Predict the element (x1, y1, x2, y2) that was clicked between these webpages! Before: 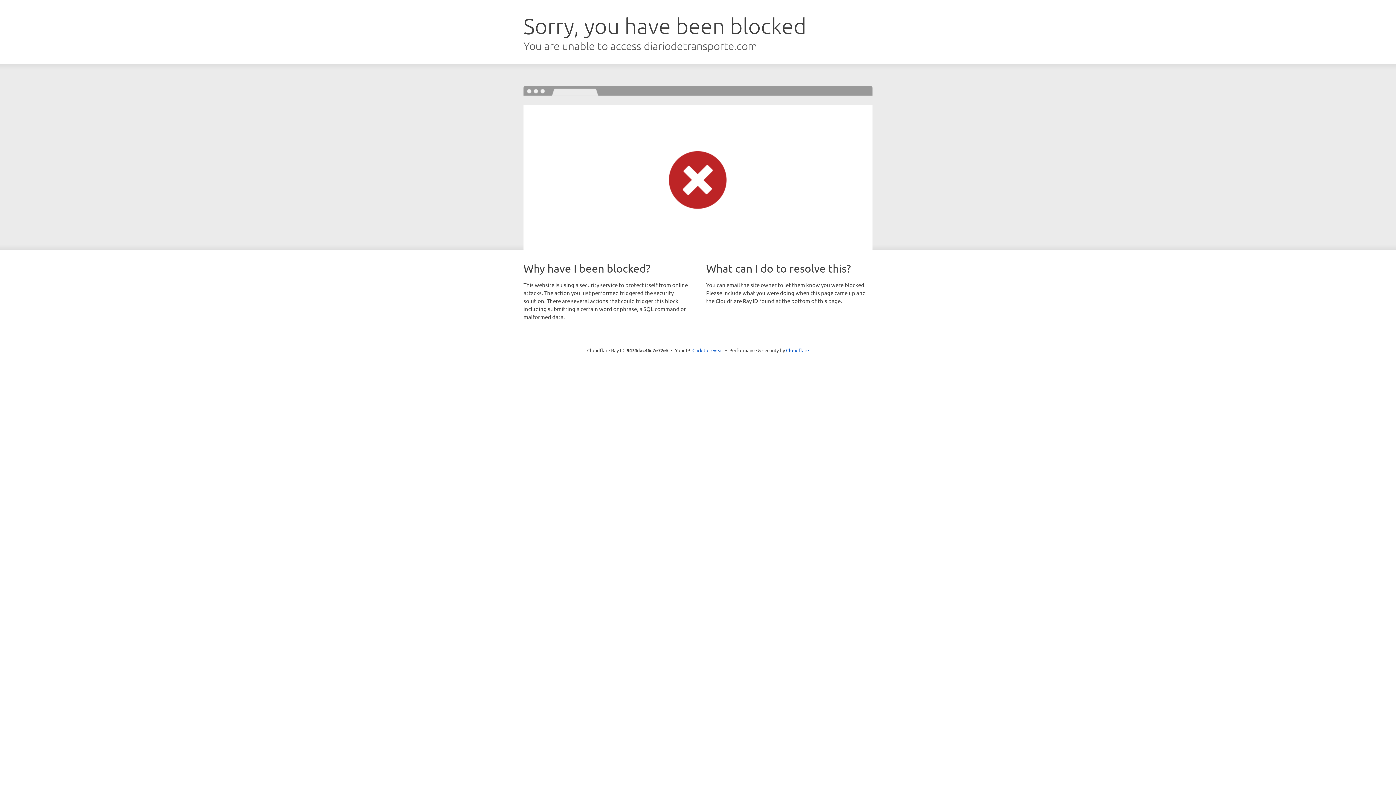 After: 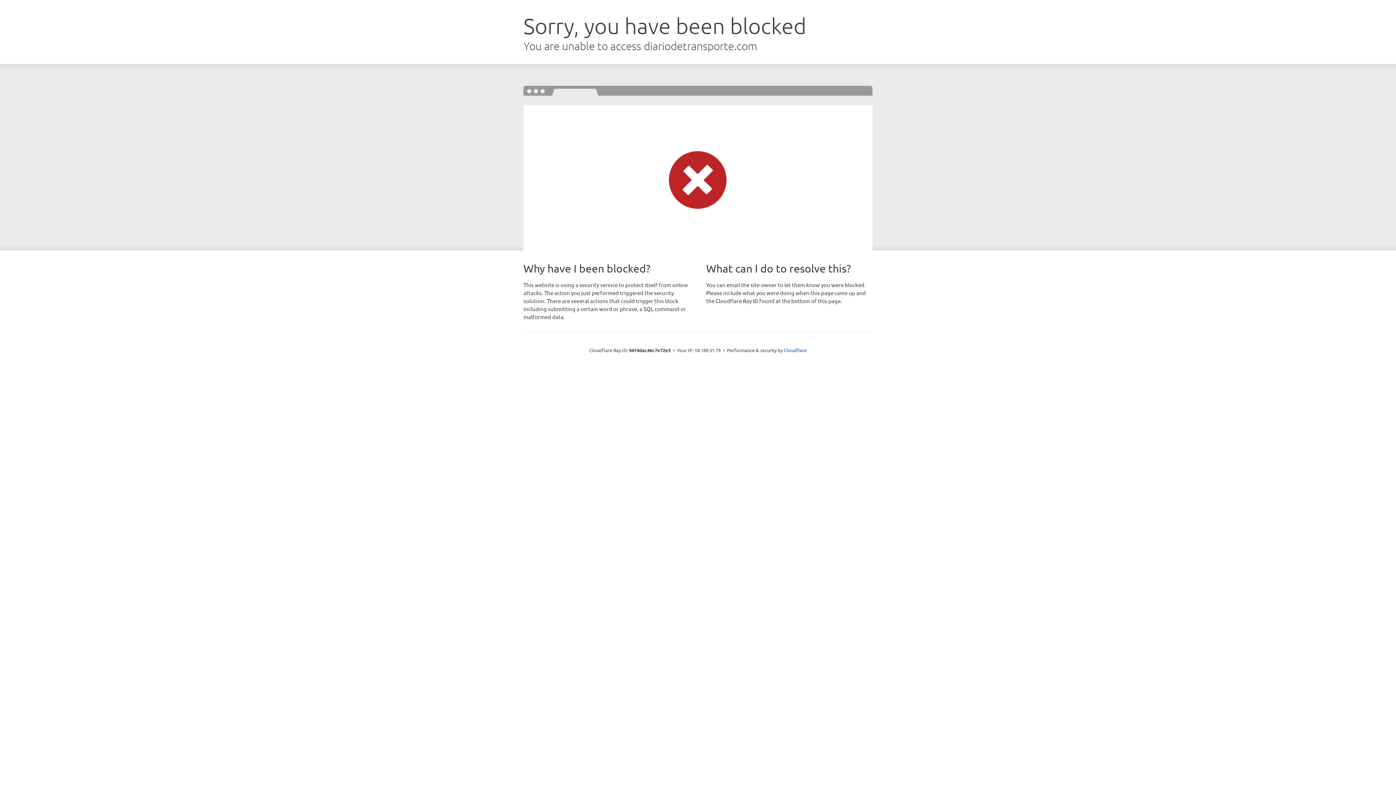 Action: bbox: (692, 346, 723, 353) label: Click to reveal